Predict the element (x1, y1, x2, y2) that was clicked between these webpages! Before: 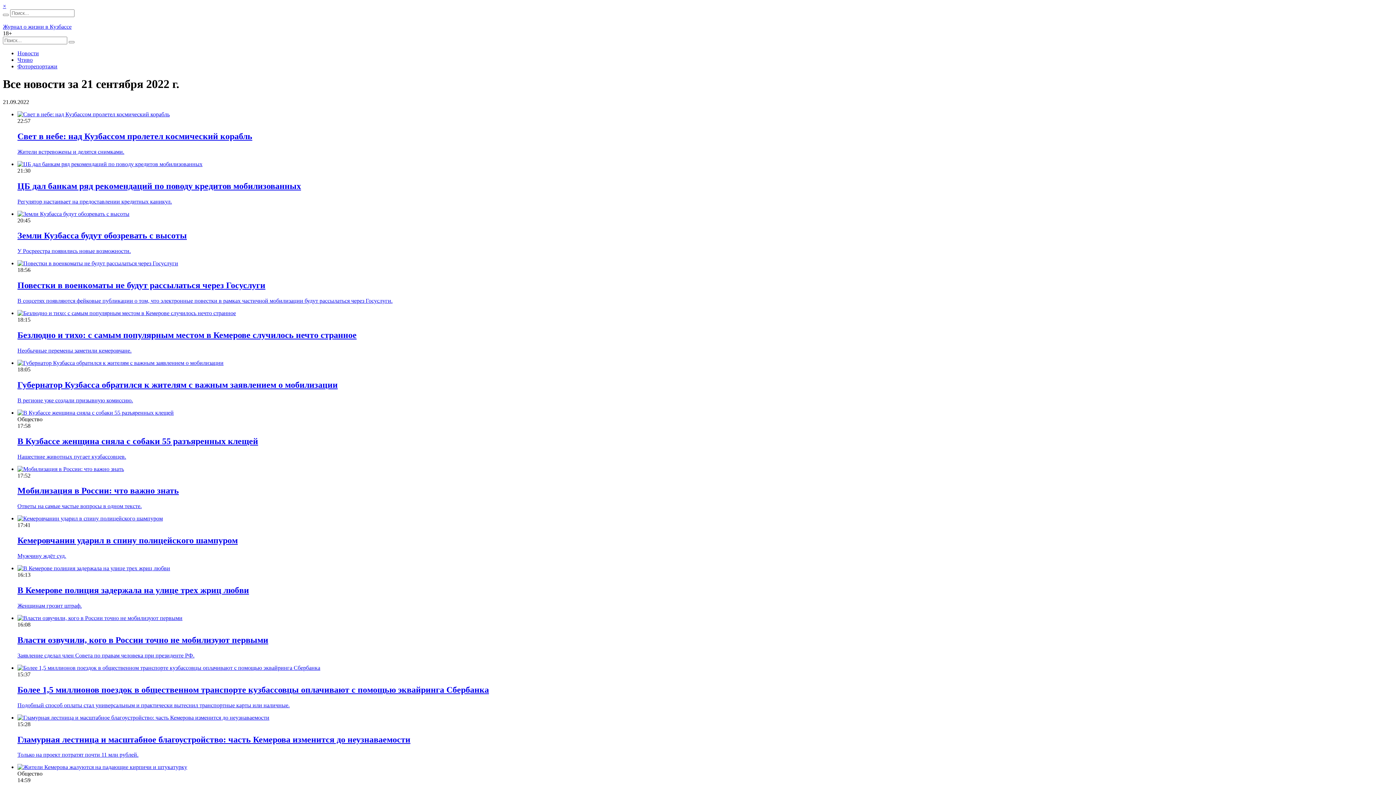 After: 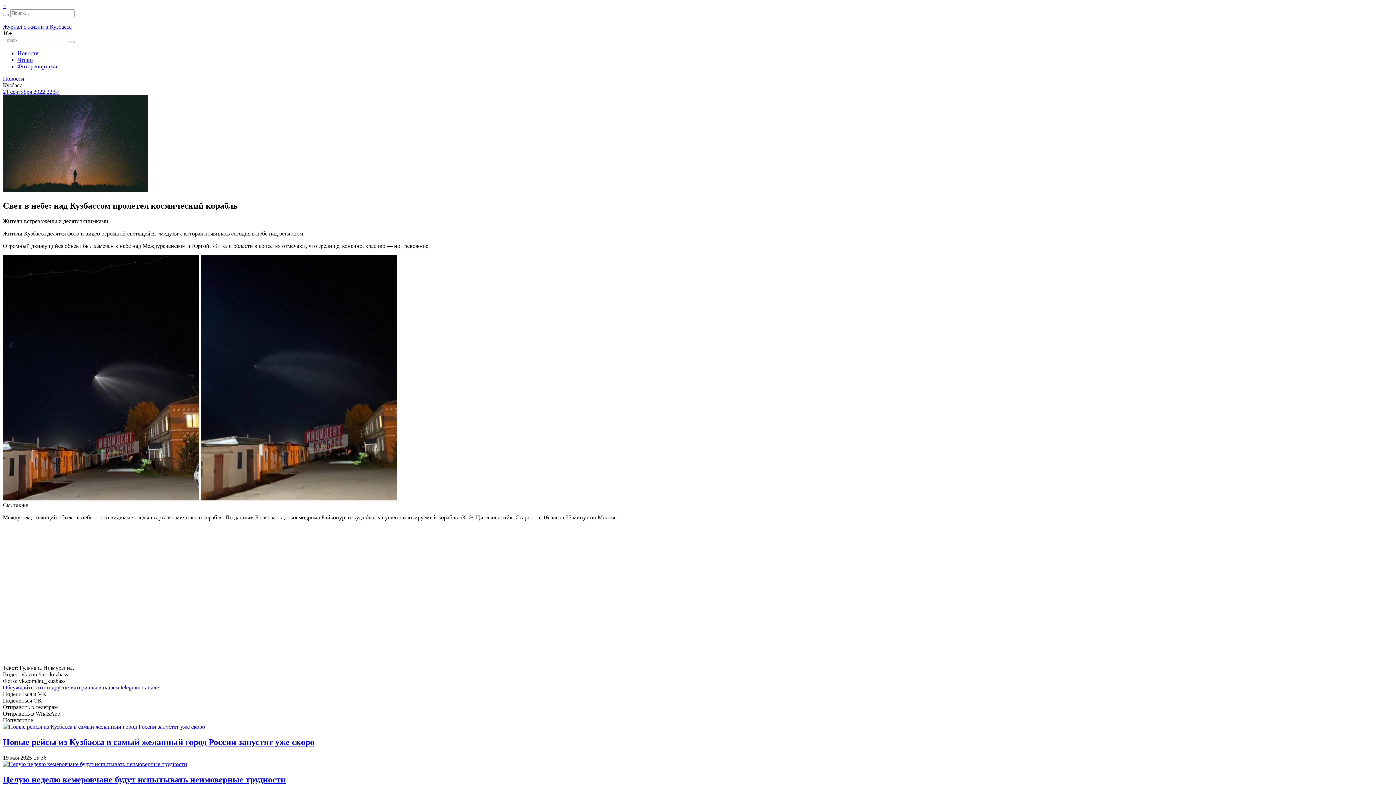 Action: label: Жители встревожены и делятся снимками. bbox: (17, 148, 1393, 155)